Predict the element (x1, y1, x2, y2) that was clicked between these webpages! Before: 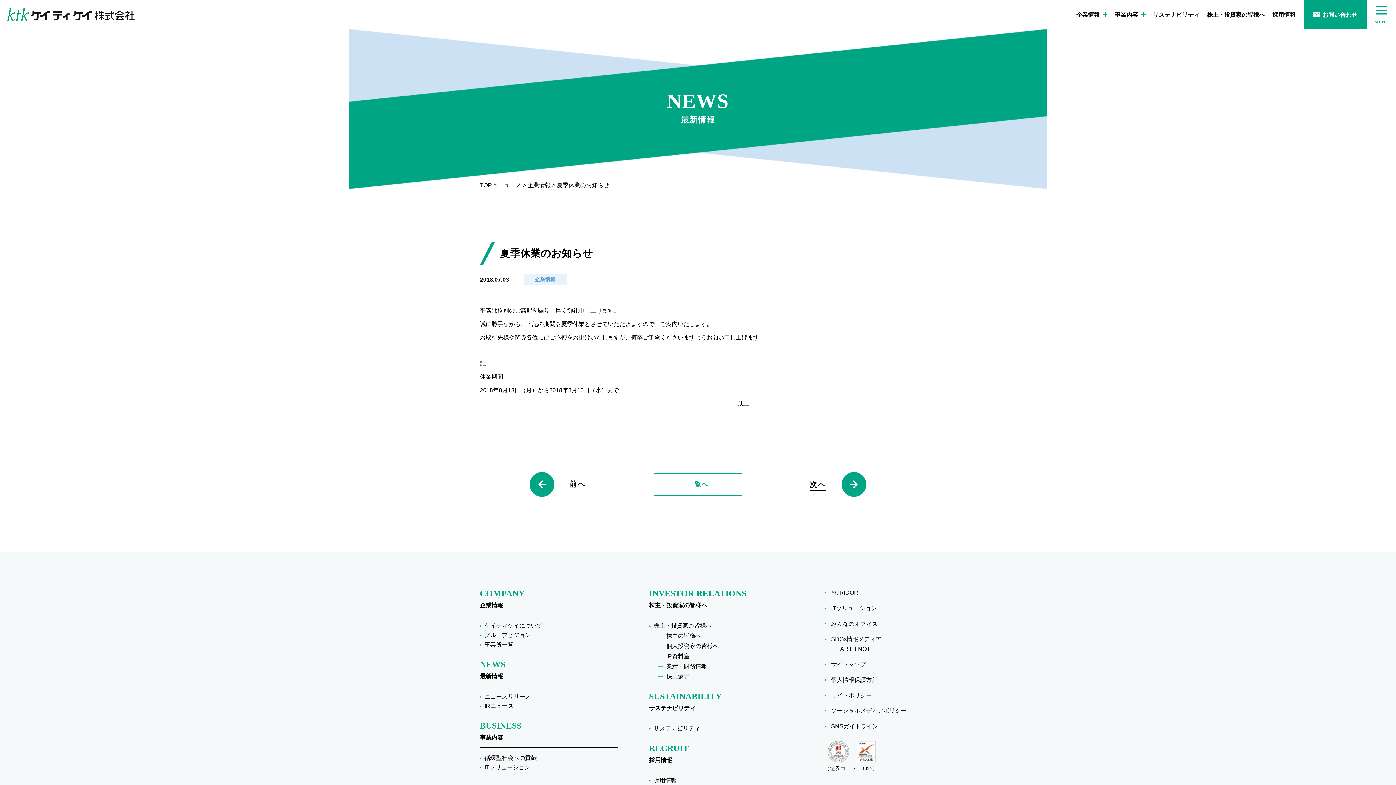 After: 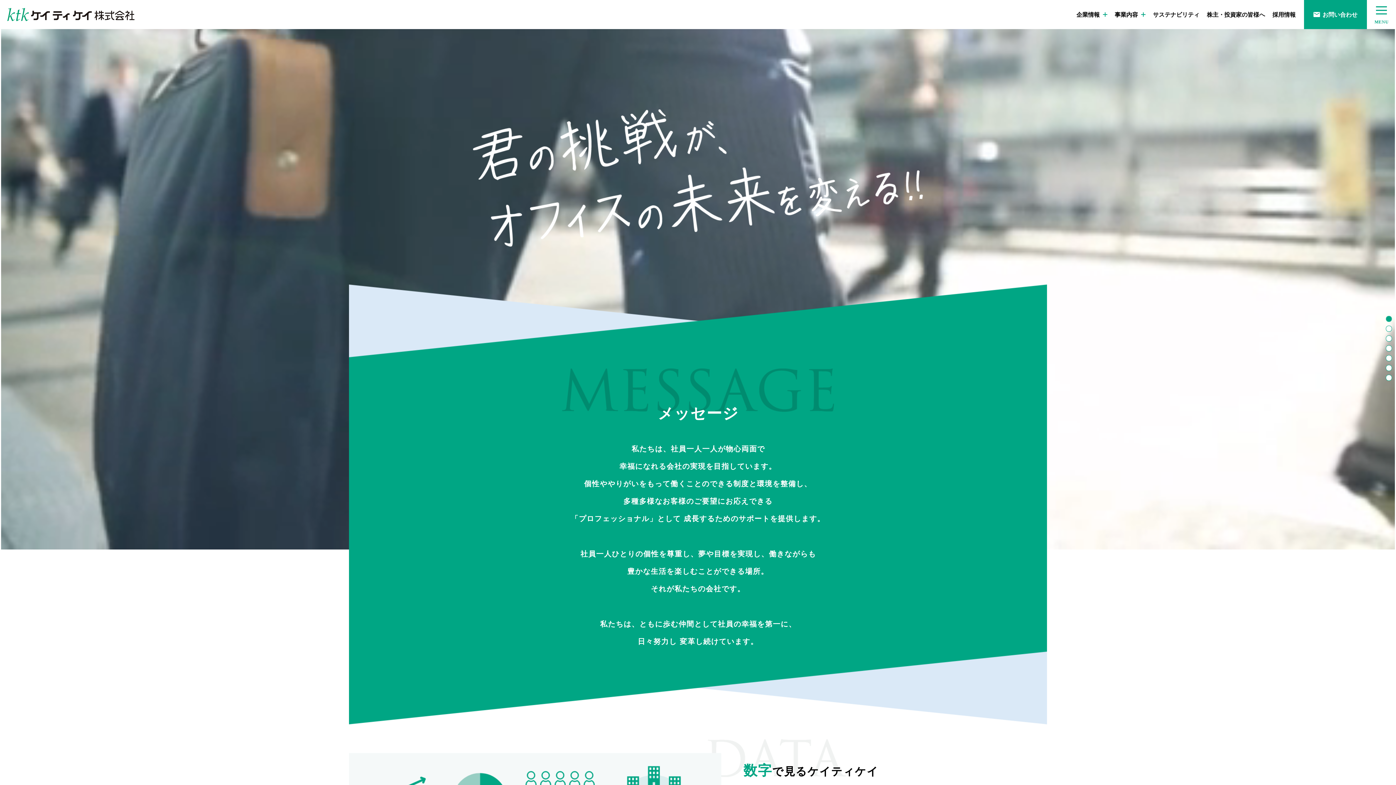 Action: label: 採用情報 bbox: (1272, 0, 1296, 29)